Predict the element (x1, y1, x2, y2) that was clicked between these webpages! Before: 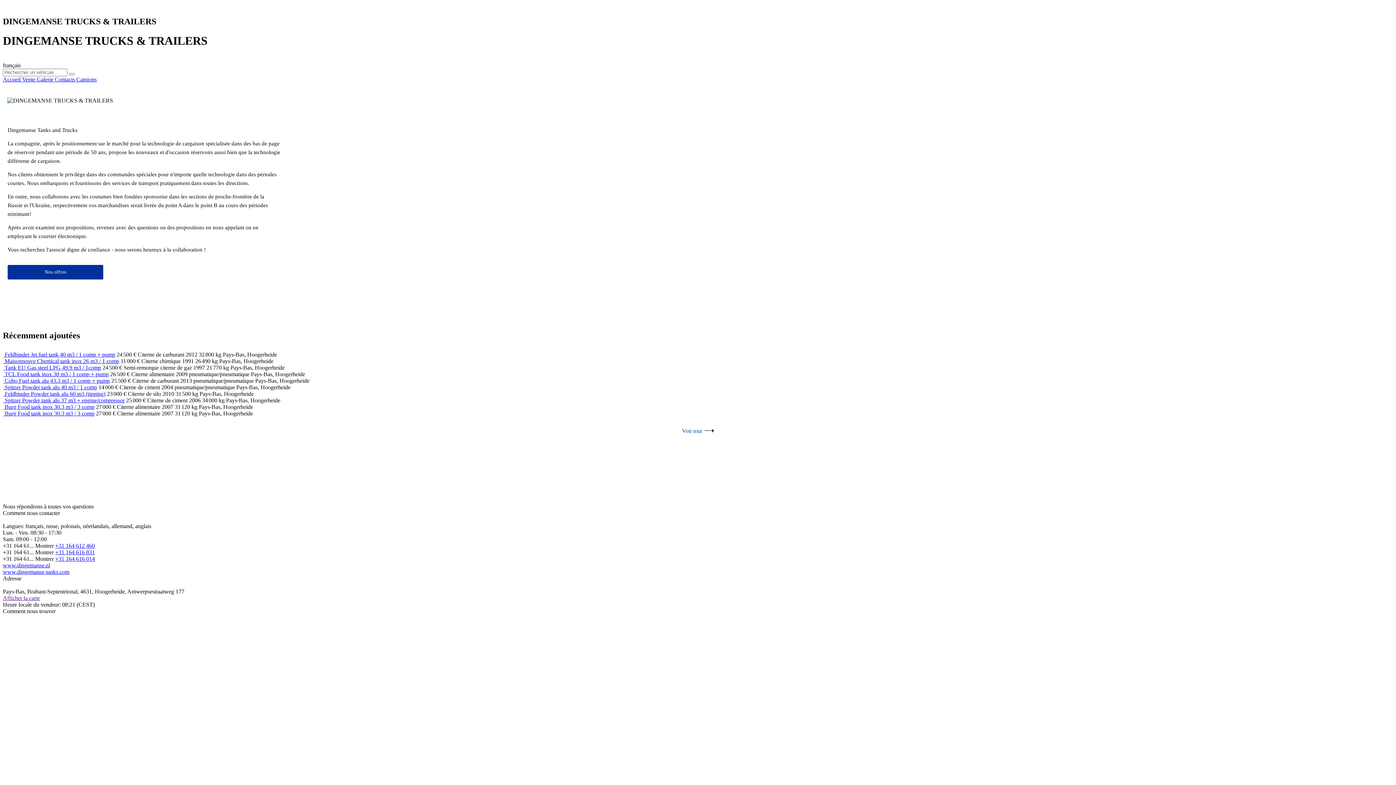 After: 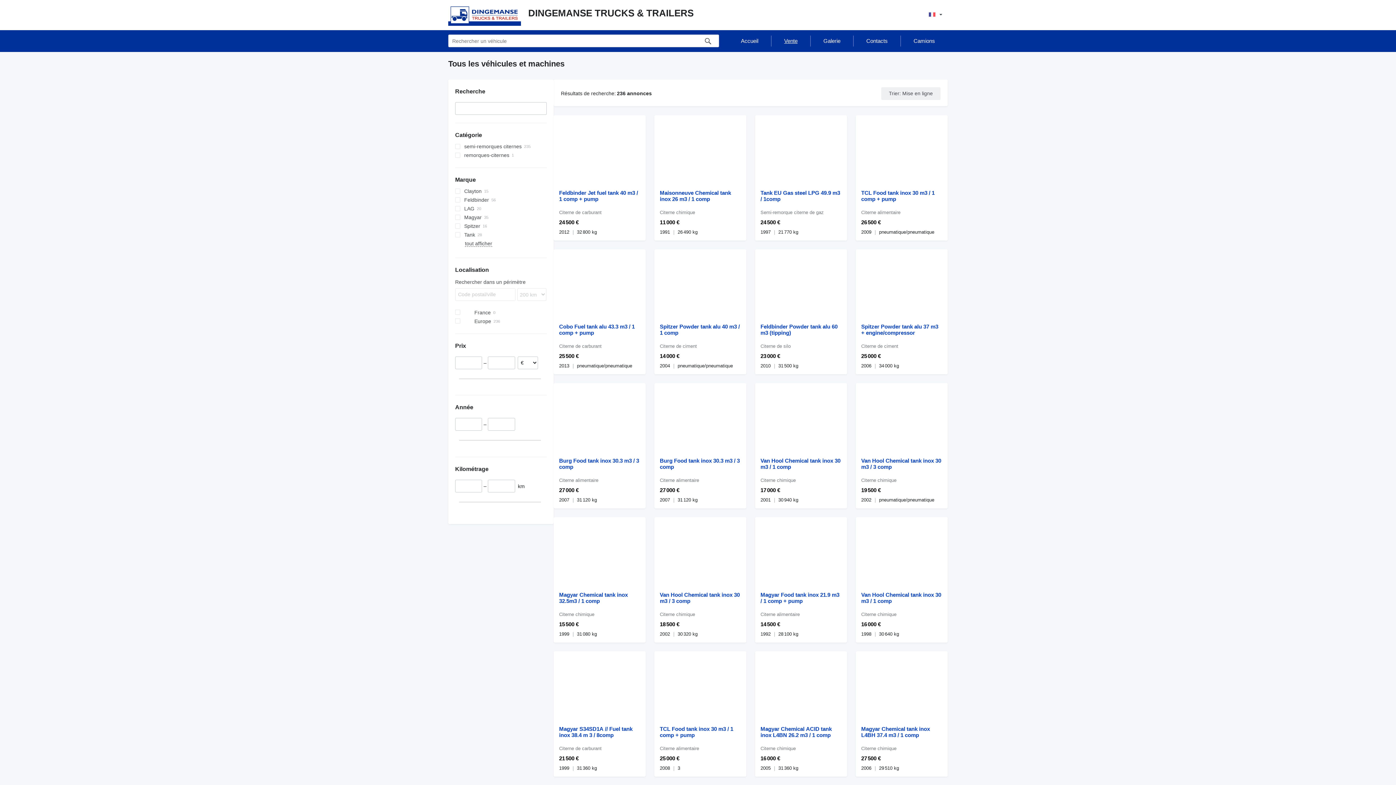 Action: bbox: (22, 76, 36, 82) label: Vente 